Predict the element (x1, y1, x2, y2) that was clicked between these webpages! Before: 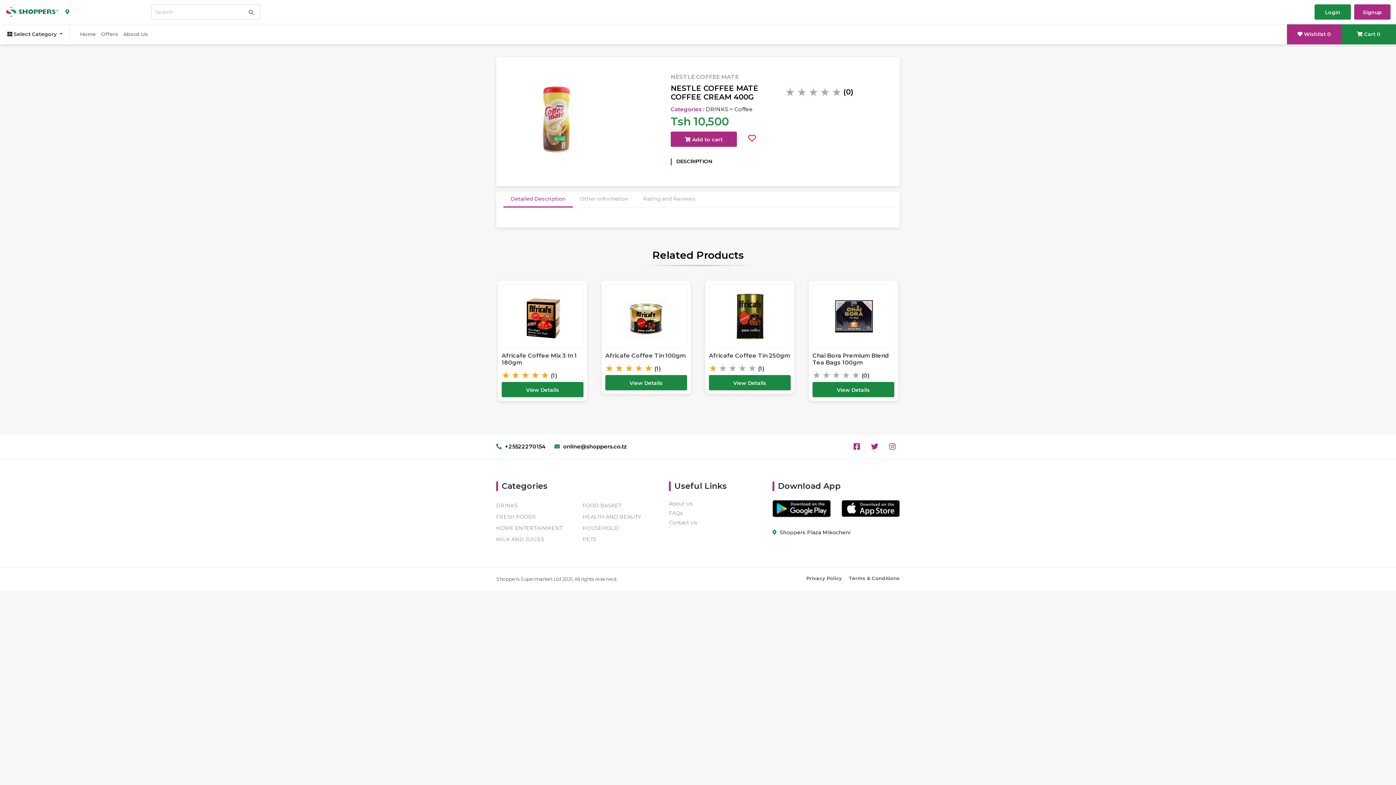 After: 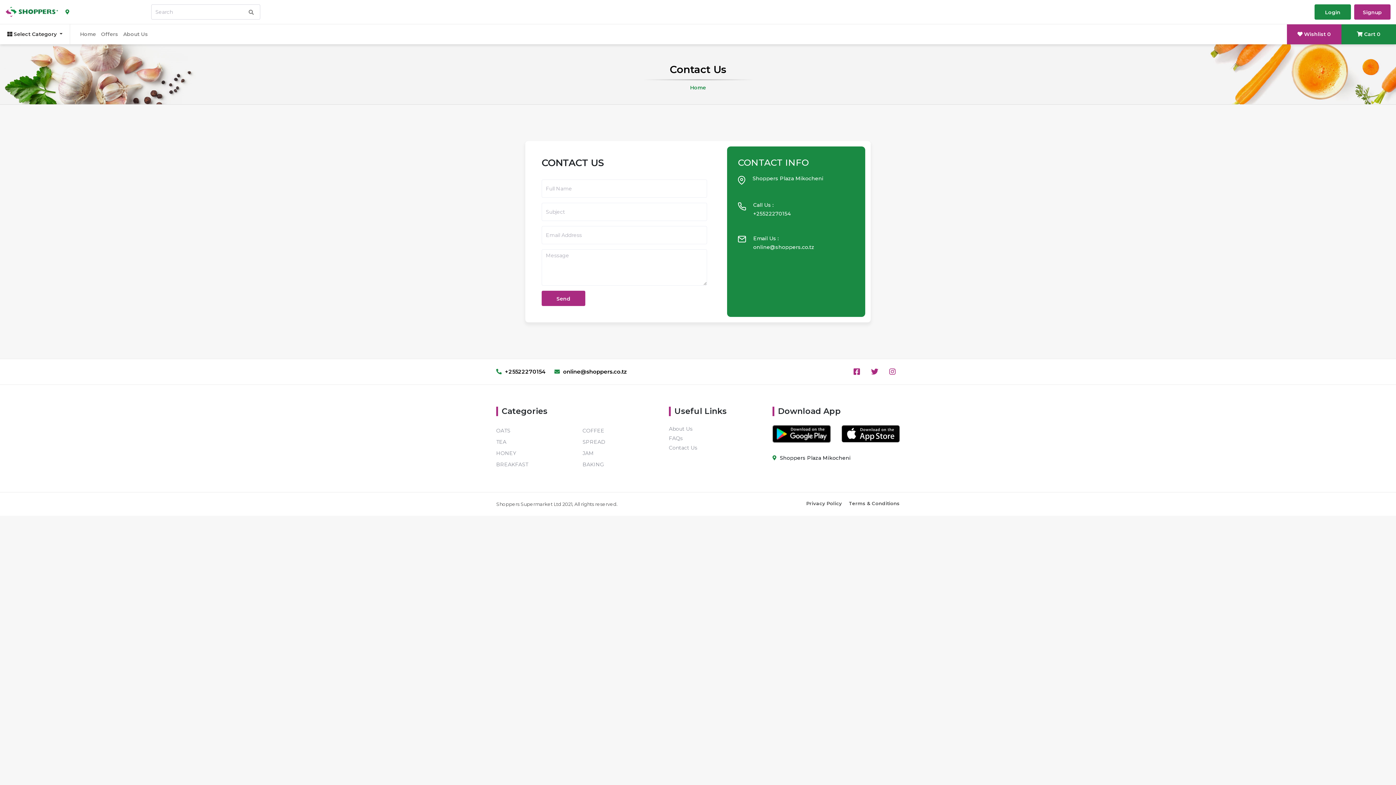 Action: bbox: (669, 519, 697, 526) label: Contact Us